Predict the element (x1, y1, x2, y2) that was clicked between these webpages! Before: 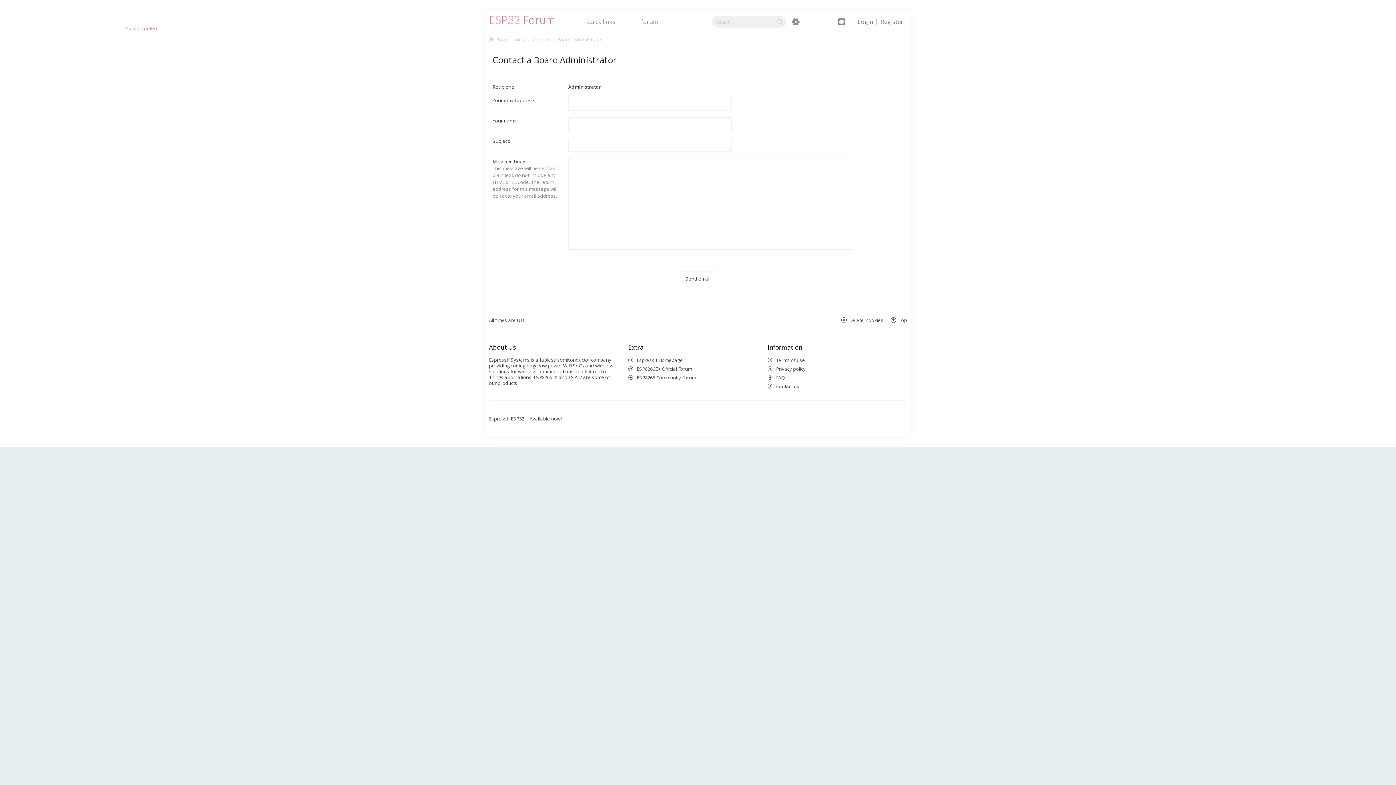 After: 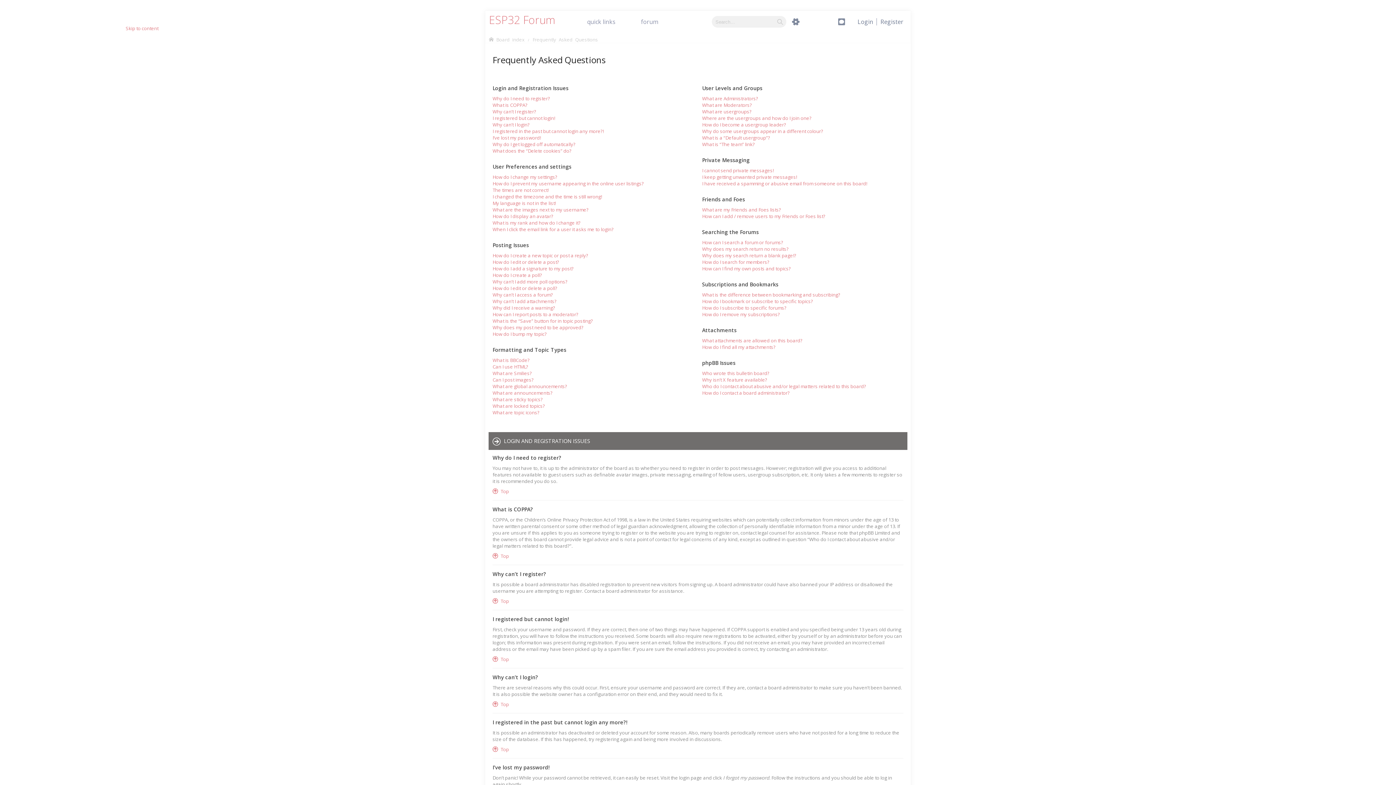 Action: label: FAQ bbox: (21, 592, 32, 598)